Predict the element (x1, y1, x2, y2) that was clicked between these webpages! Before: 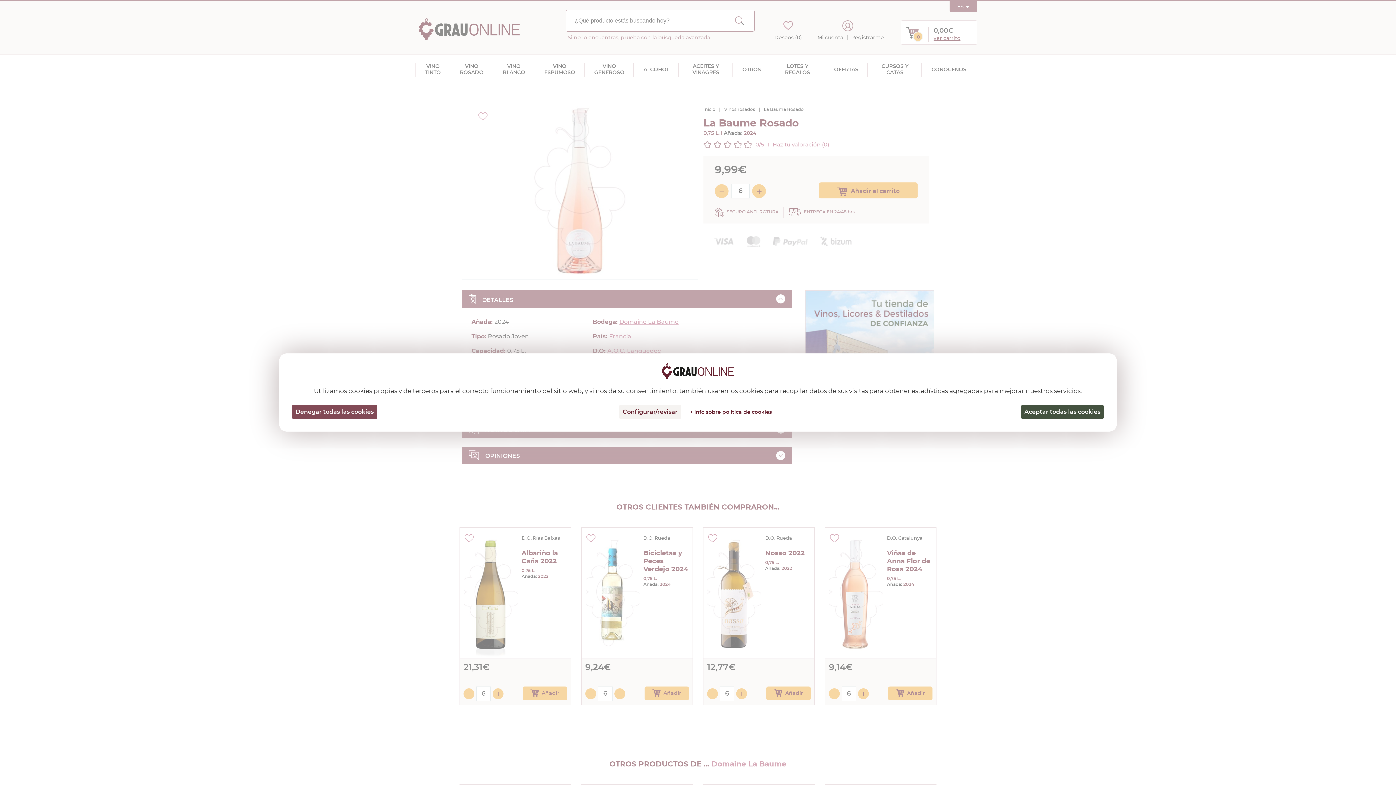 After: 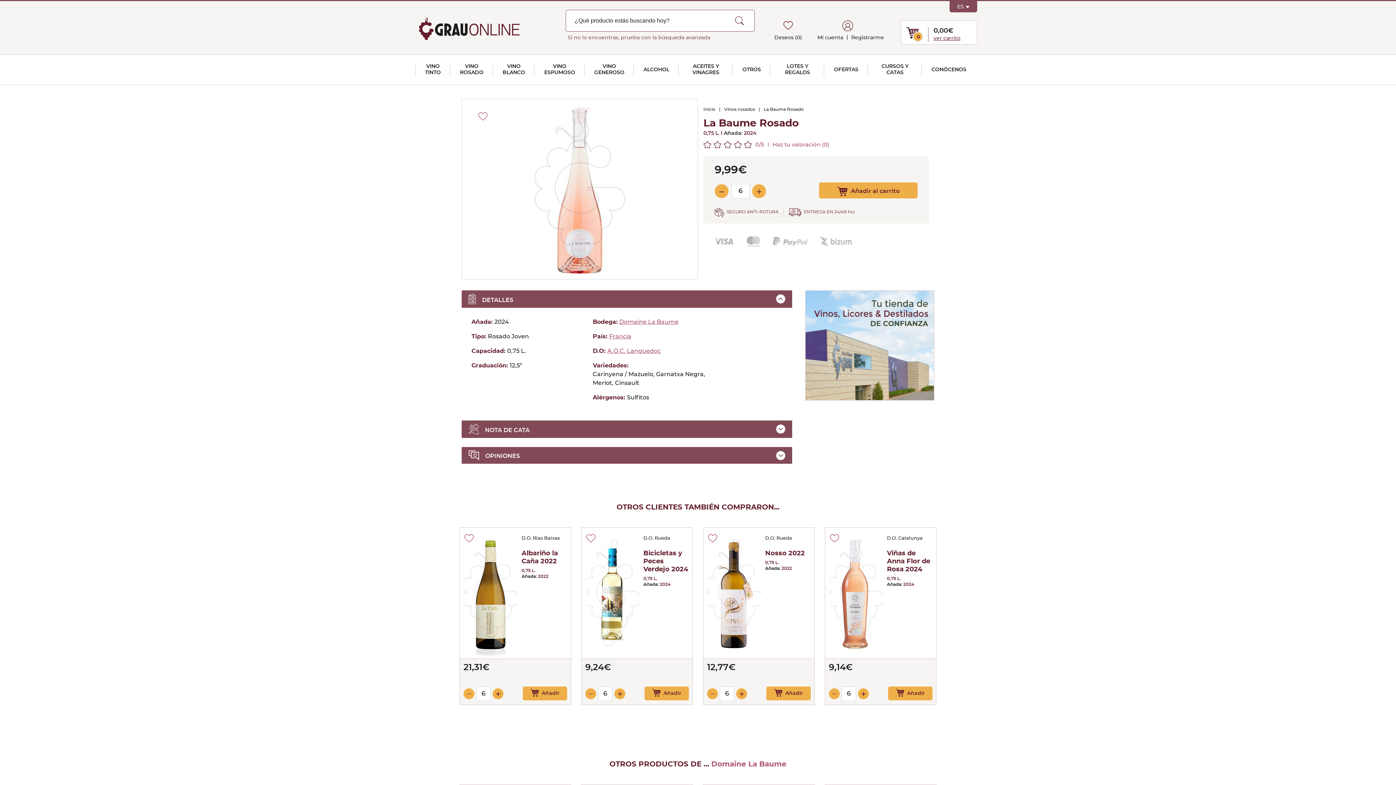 Action: label: Cookies : Aceptar todas las cookies bbox: (1021, 405, 1104, 419)